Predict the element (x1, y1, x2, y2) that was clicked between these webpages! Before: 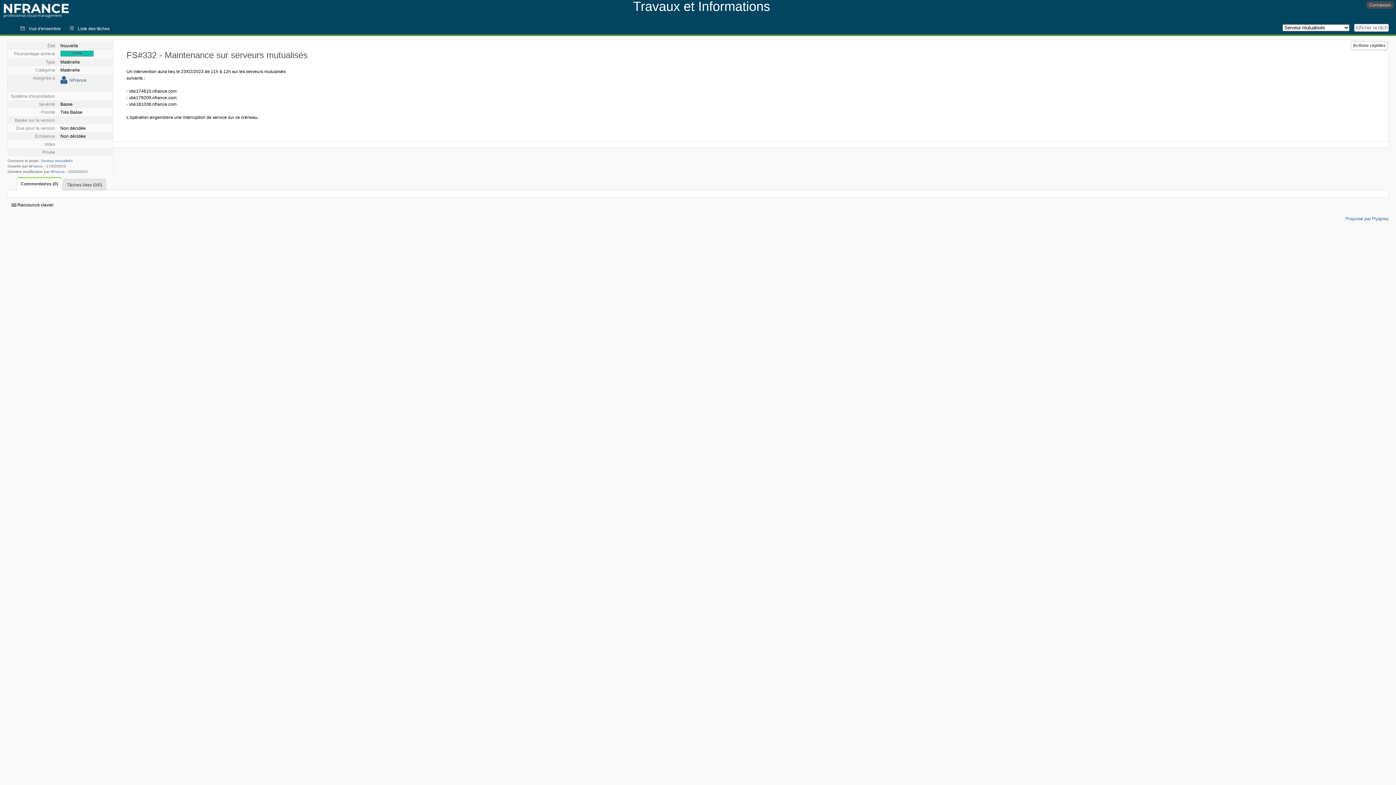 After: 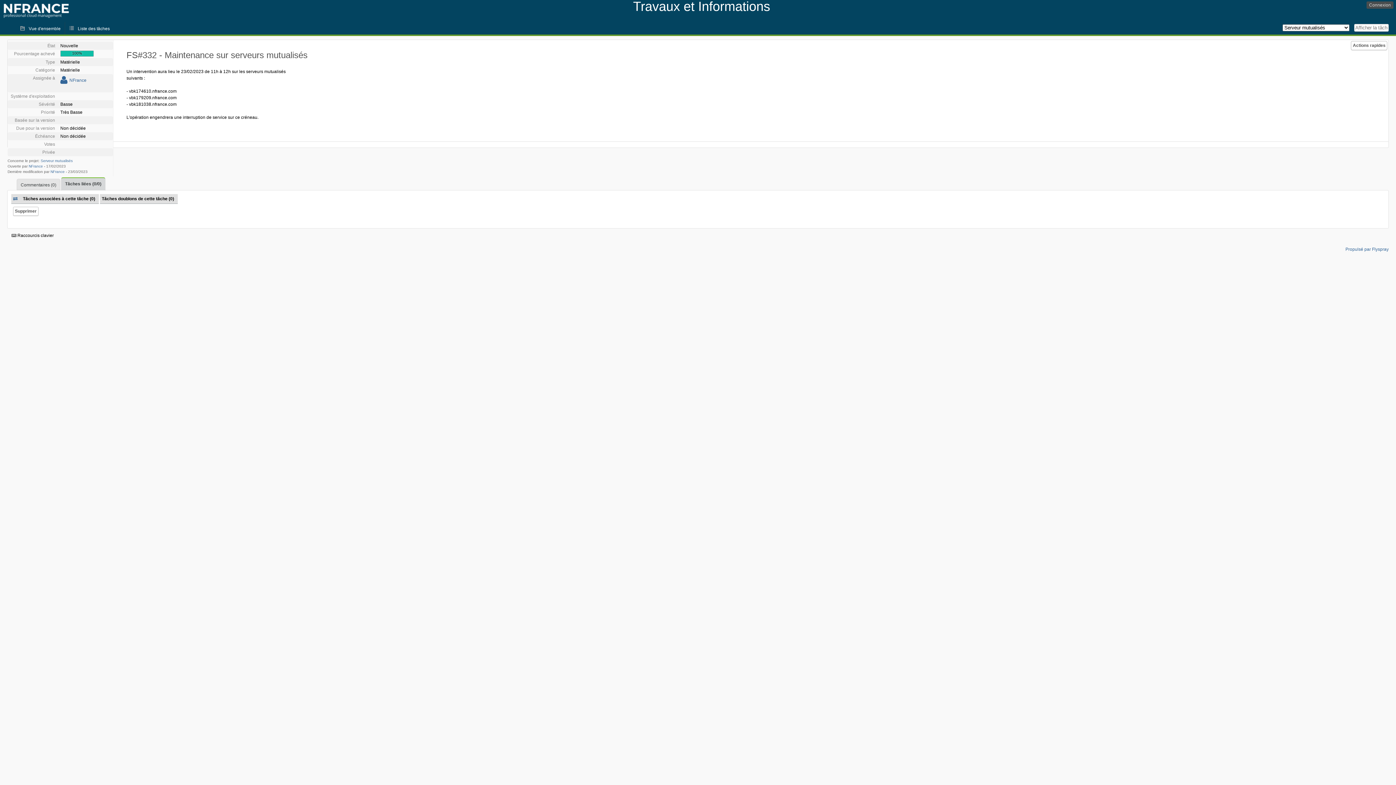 Action: bbox: (62, 178, 106, 190) label: Tâches liées (0/0)